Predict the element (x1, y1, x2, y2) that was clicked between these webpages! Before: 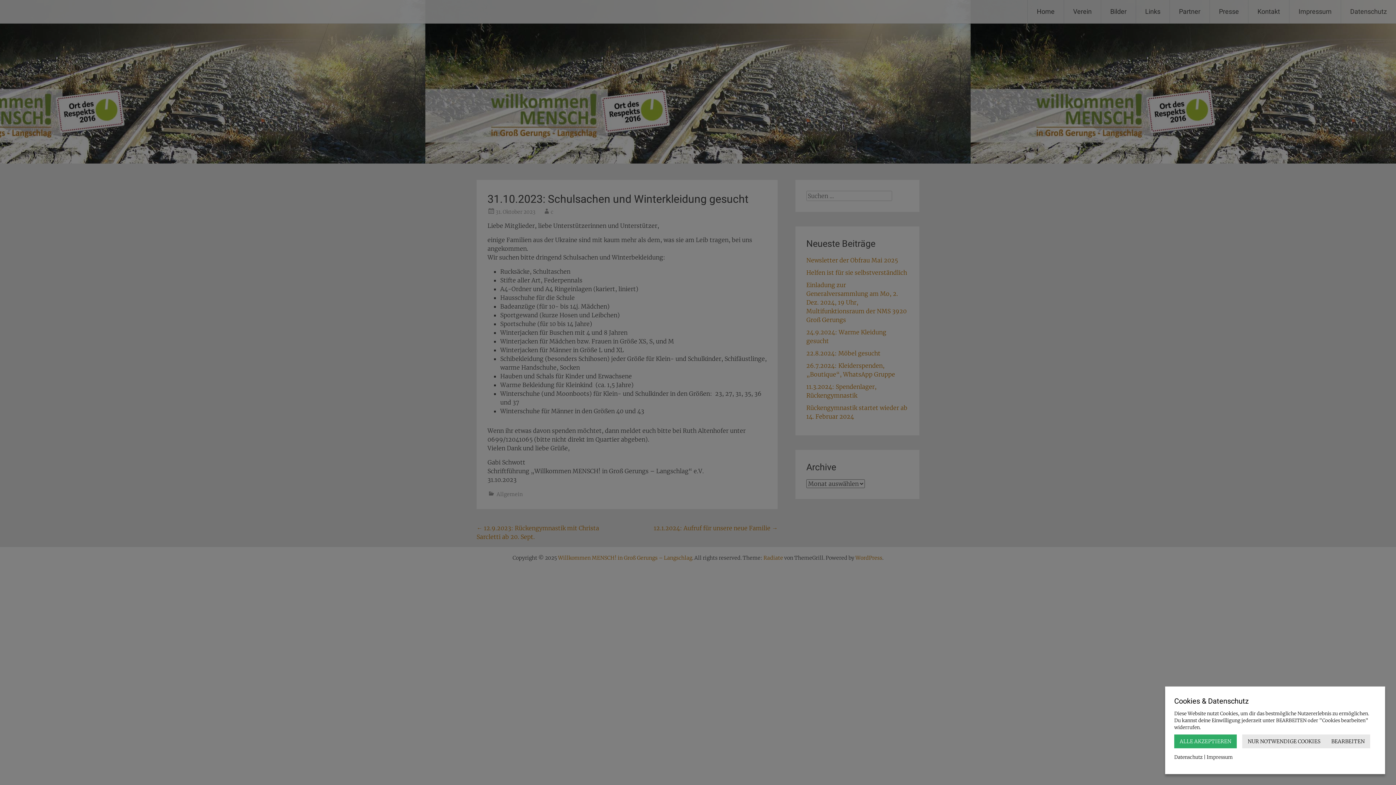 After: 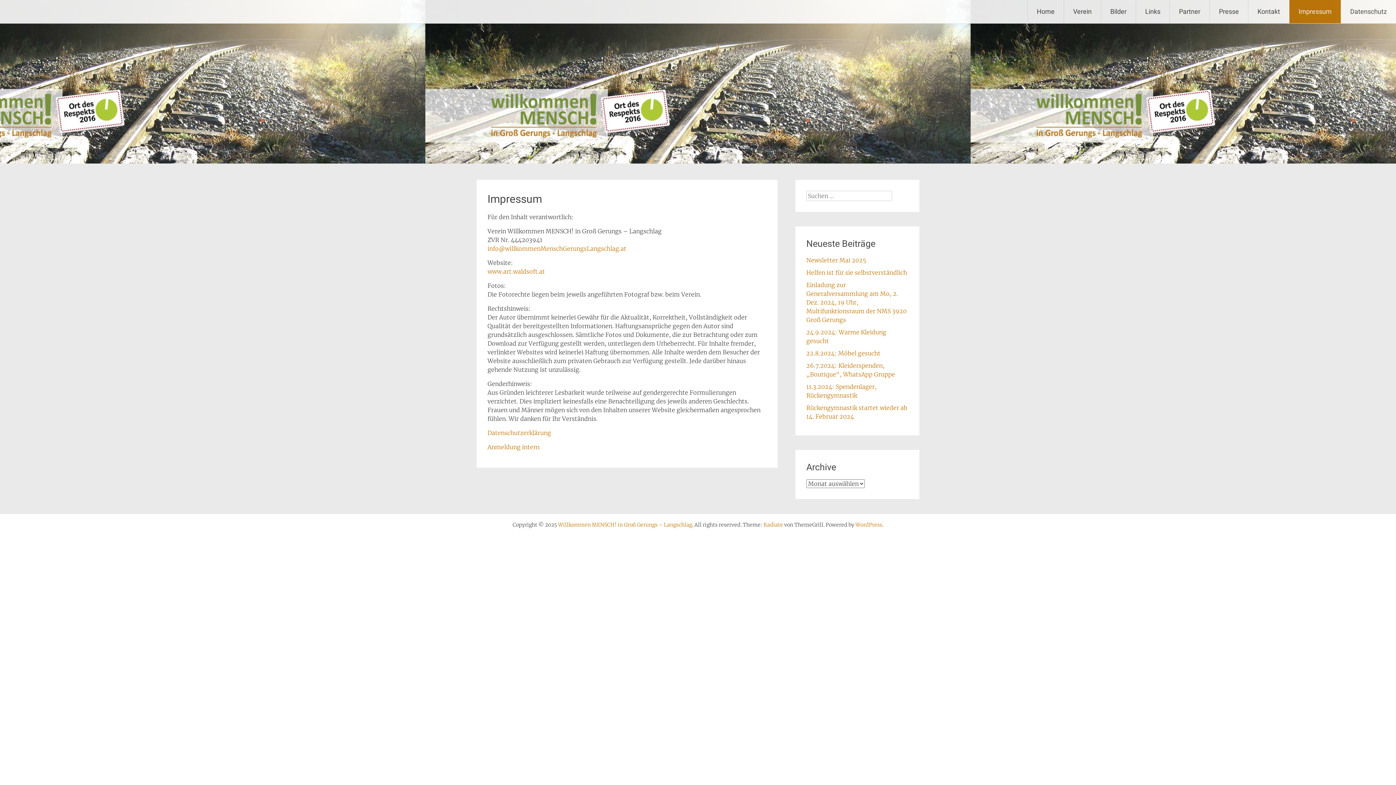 Action: bbox: (1206, 754, 1233, 761) label: Impressum